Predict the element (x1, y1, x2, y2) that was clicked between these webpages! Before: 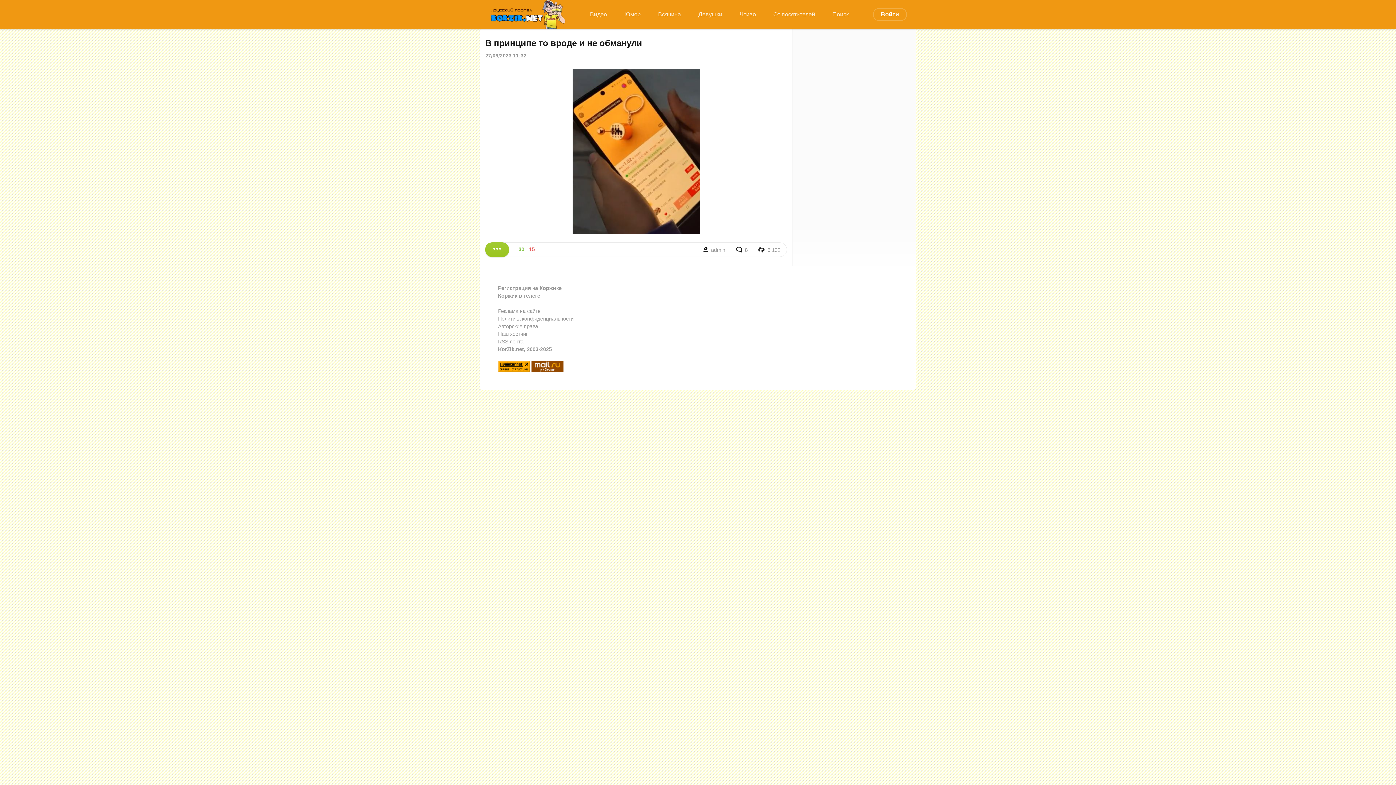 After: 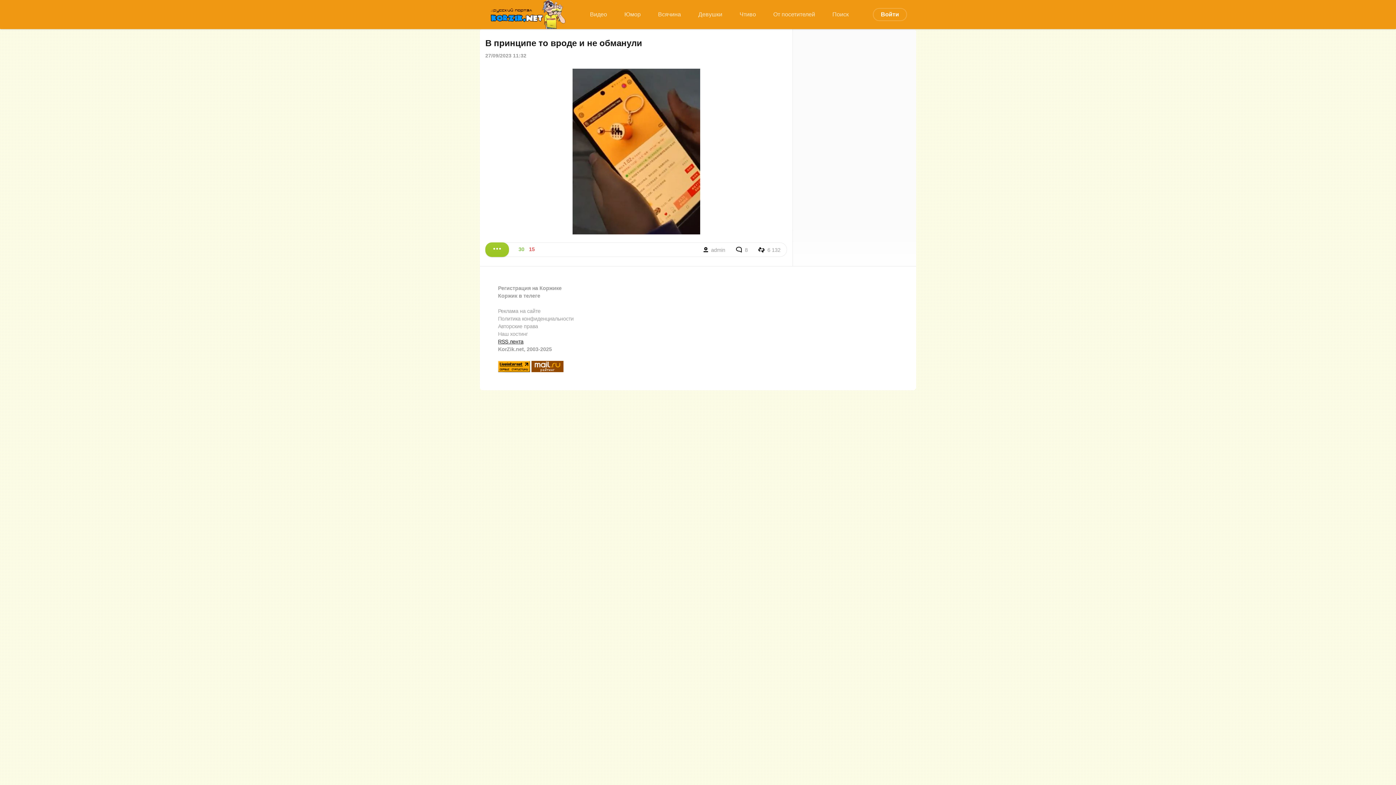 Action: bbox: (498, 338, 523, 344) label: RSS лента